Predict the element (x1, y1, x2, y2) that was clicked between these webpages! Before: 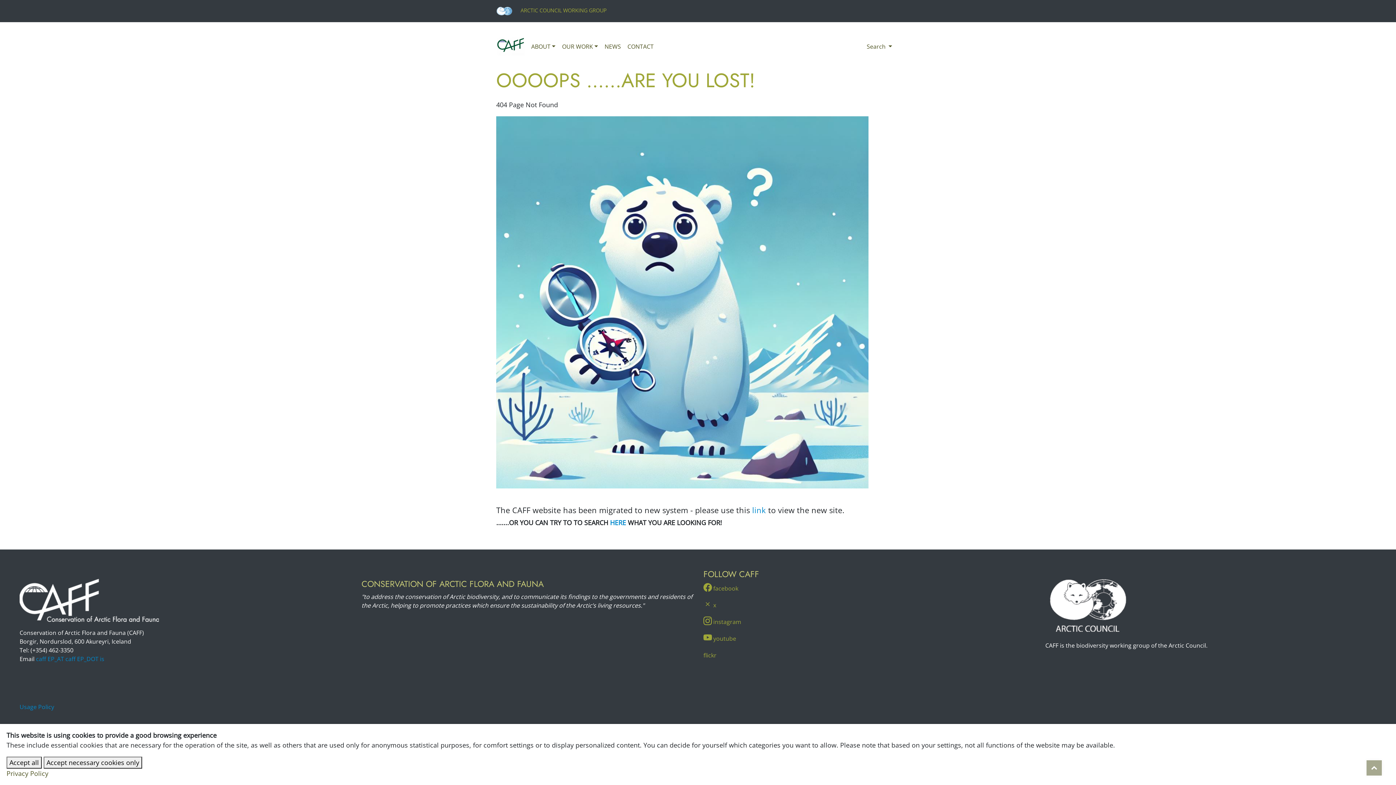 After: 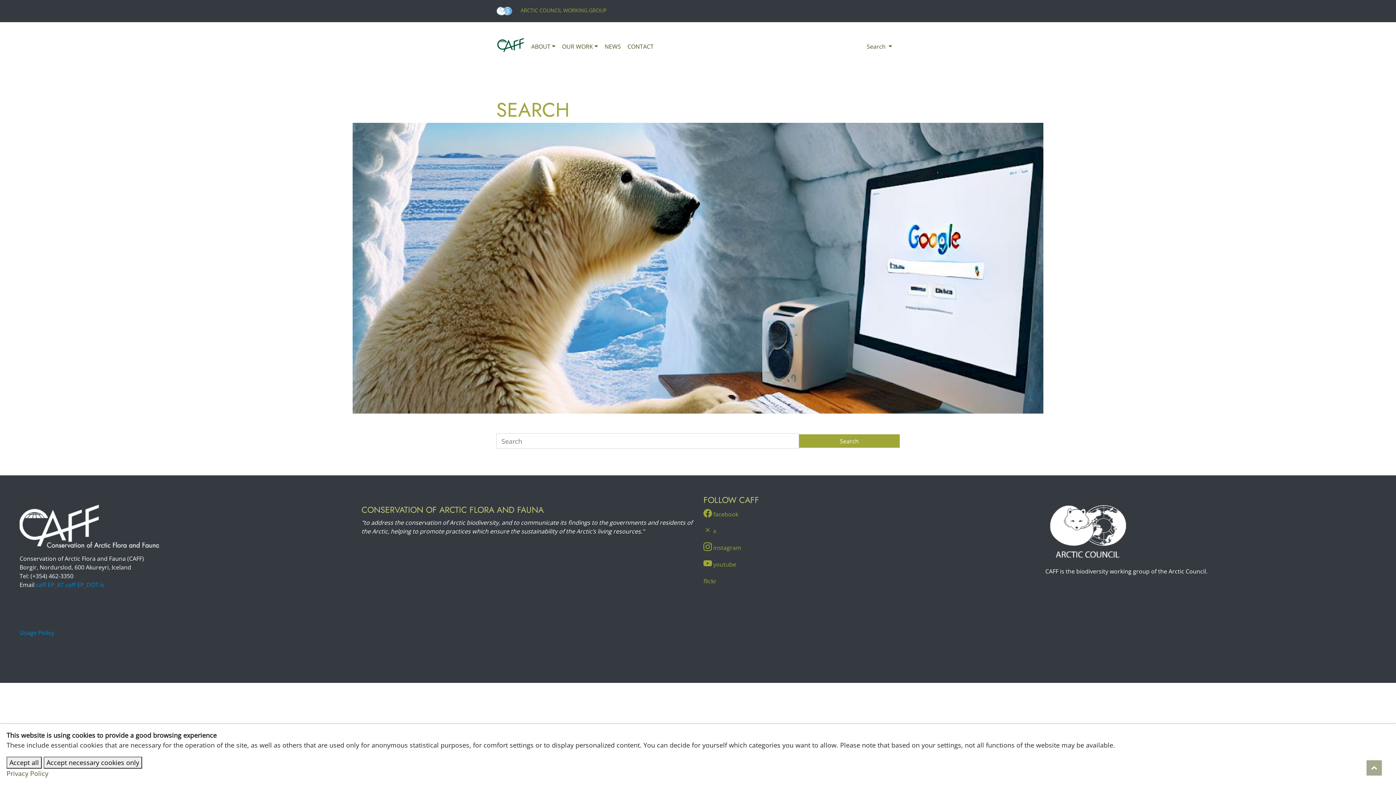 Action: label: HERE bbox: (610, 518, 626, 527)